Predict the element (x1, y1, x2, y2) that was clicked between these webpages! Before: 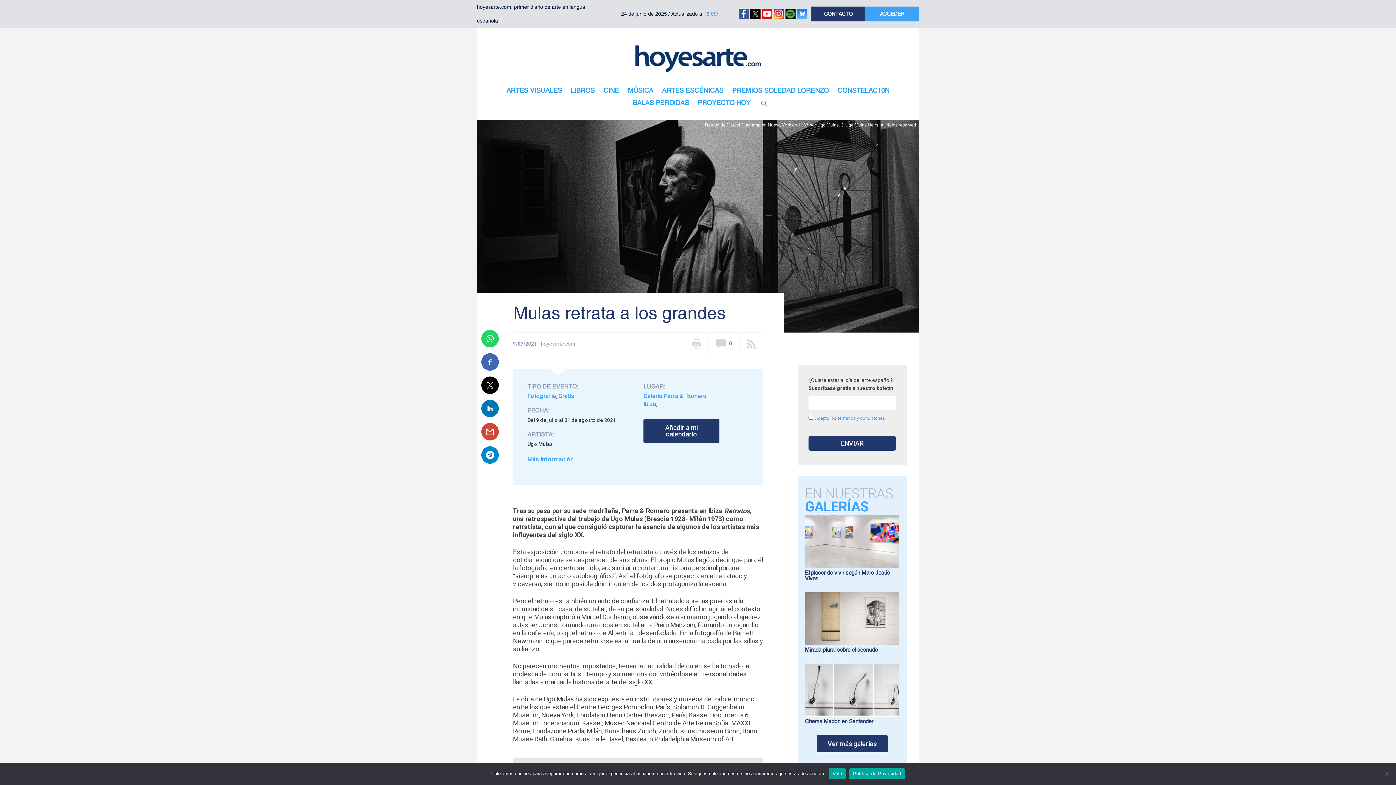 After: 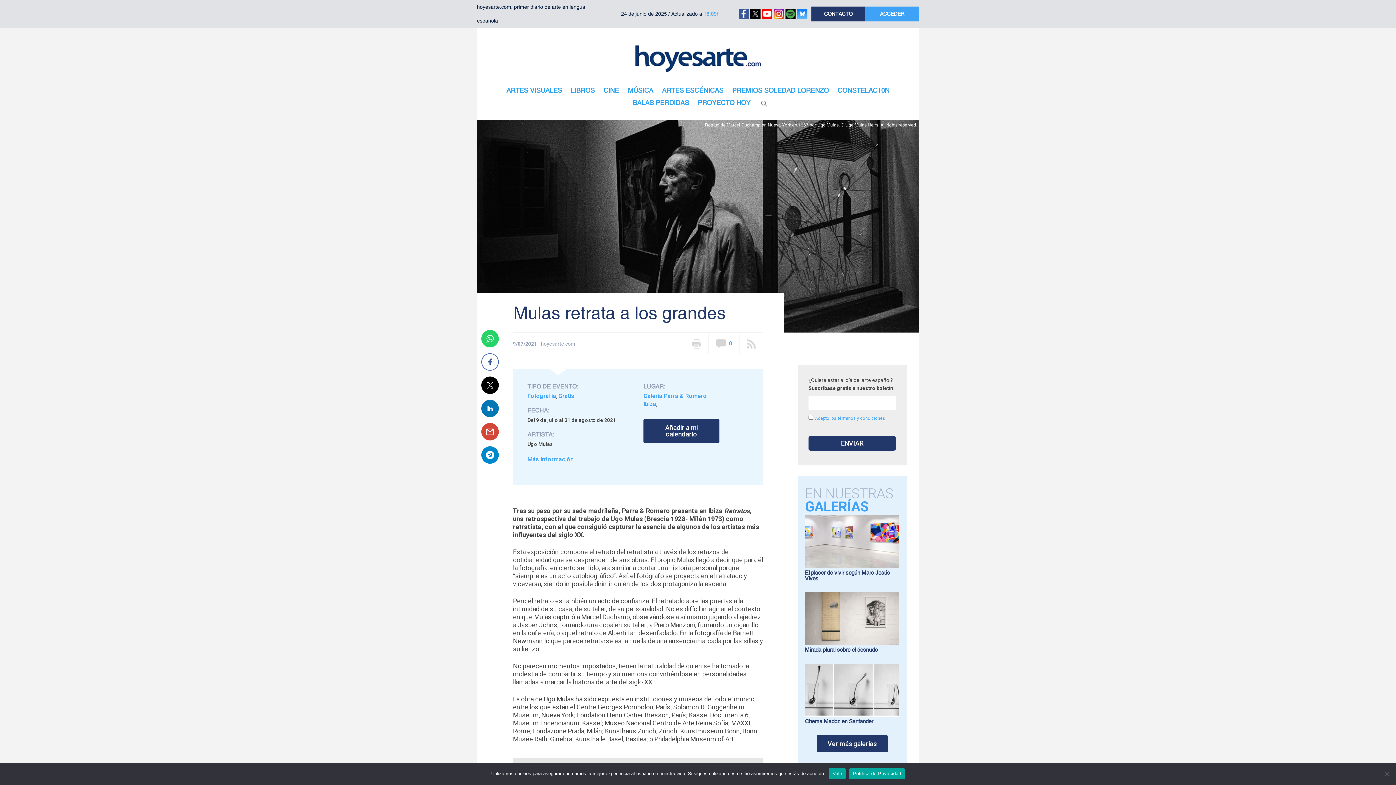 Action: bbox: (481, 353, 498, 370)